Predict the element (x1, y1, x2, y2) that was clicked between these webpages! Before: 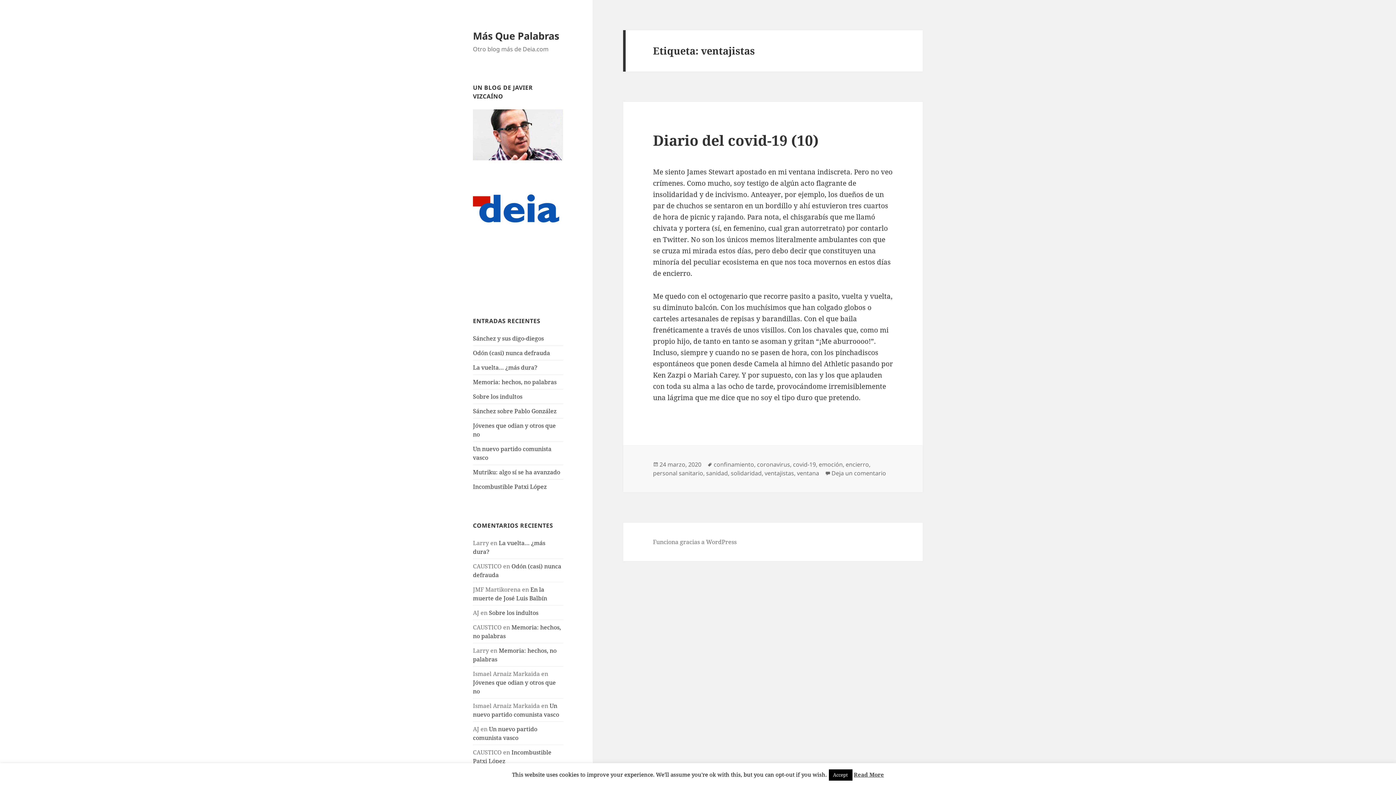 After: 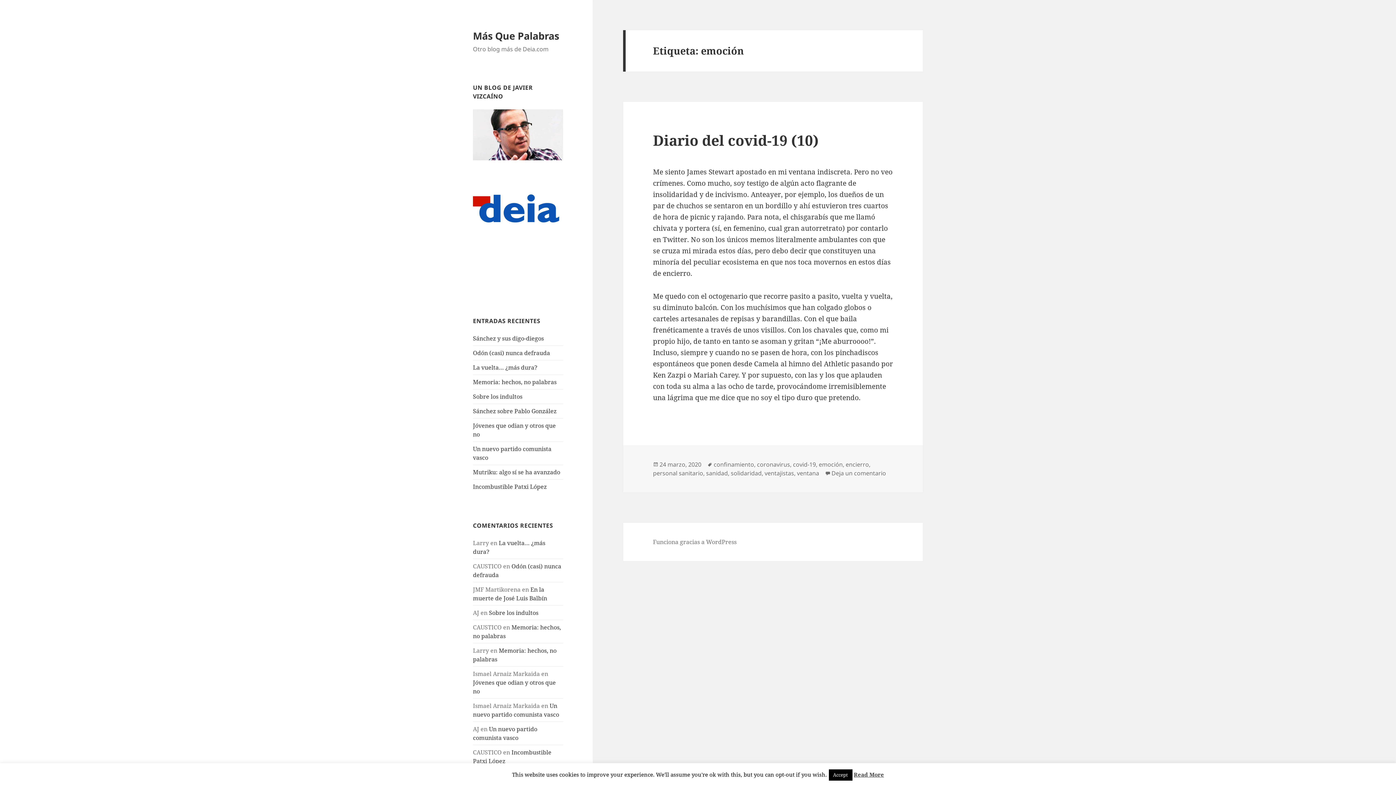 Action: bbox: (818, 460, 842, 469) label: emoción